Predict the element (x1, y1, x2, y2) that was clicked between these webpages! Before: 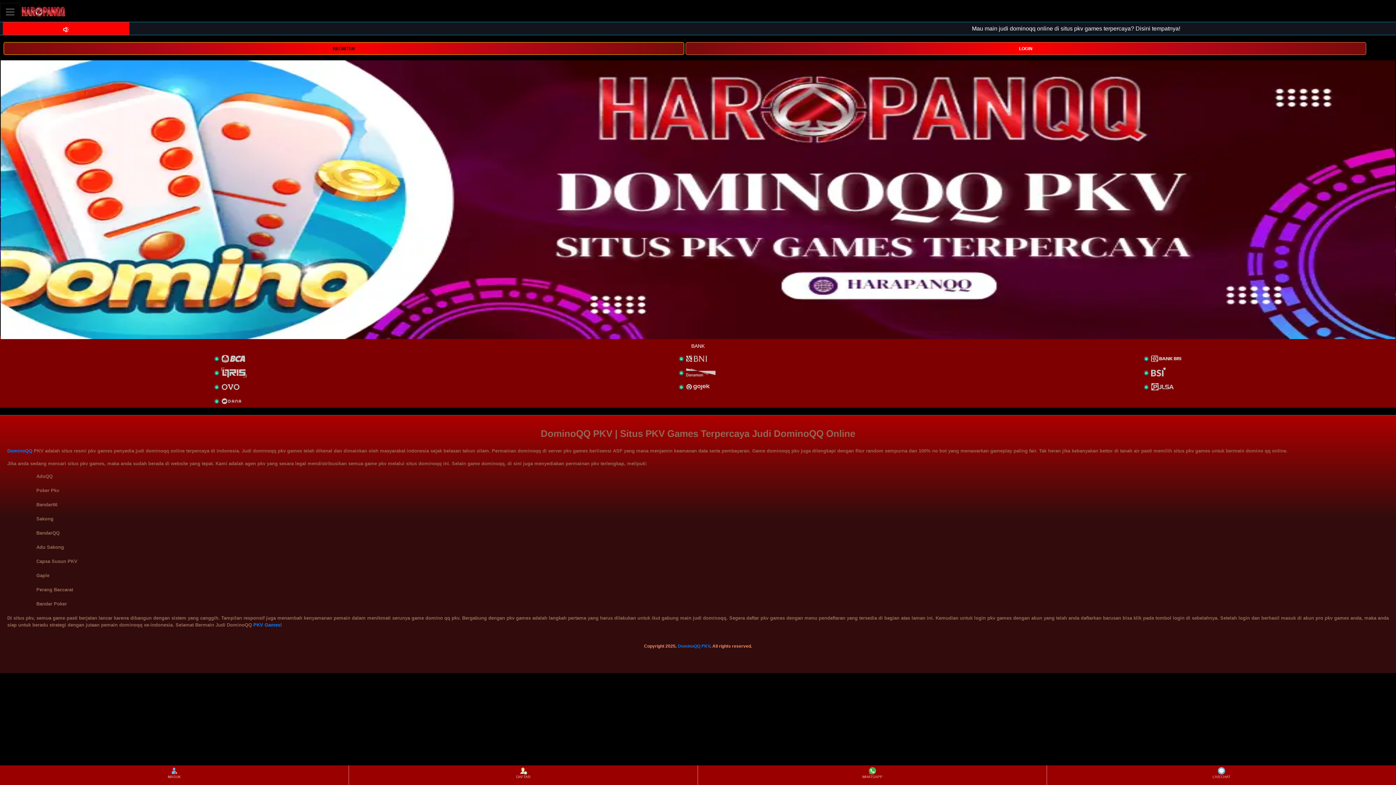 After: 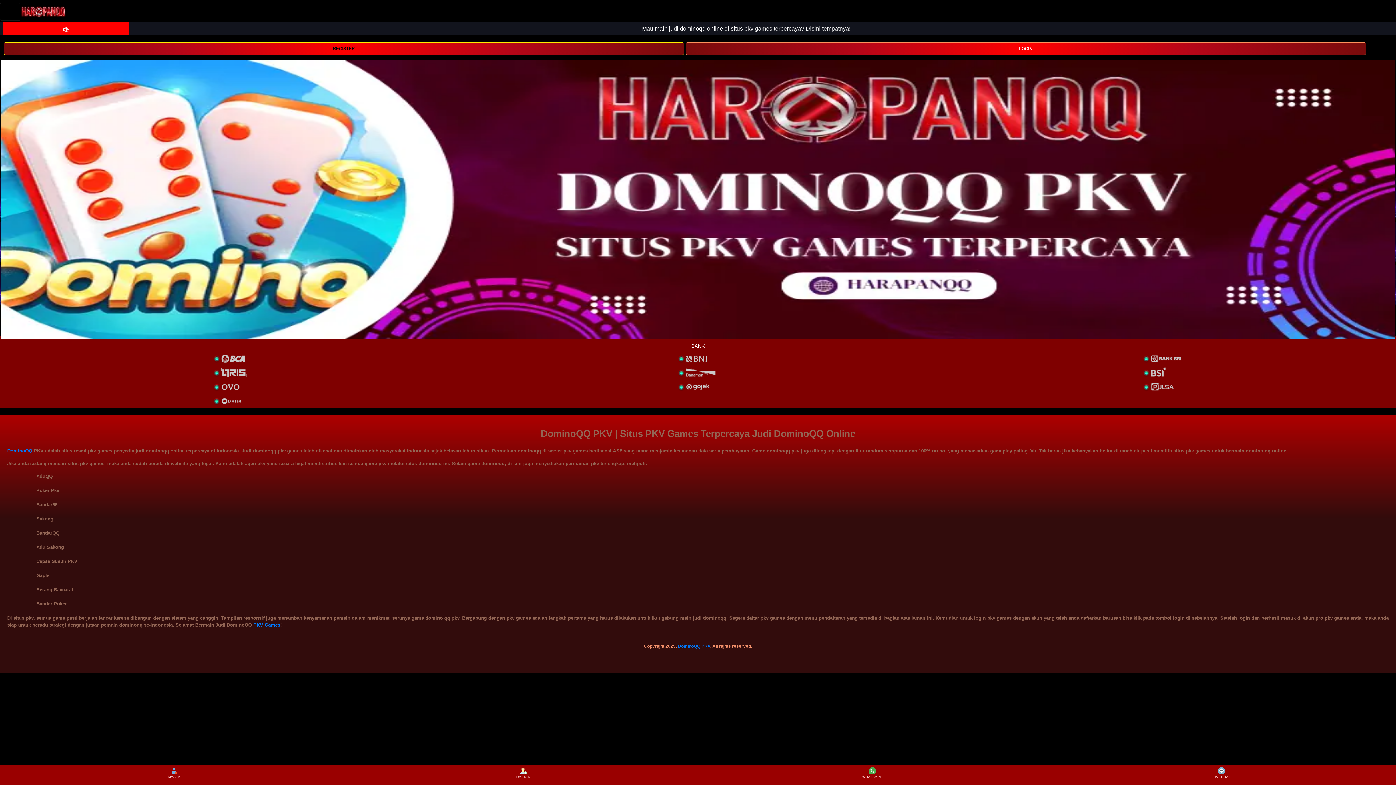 Action: label: DominoQQ PKV bbox: (678, 643, 710, 649)